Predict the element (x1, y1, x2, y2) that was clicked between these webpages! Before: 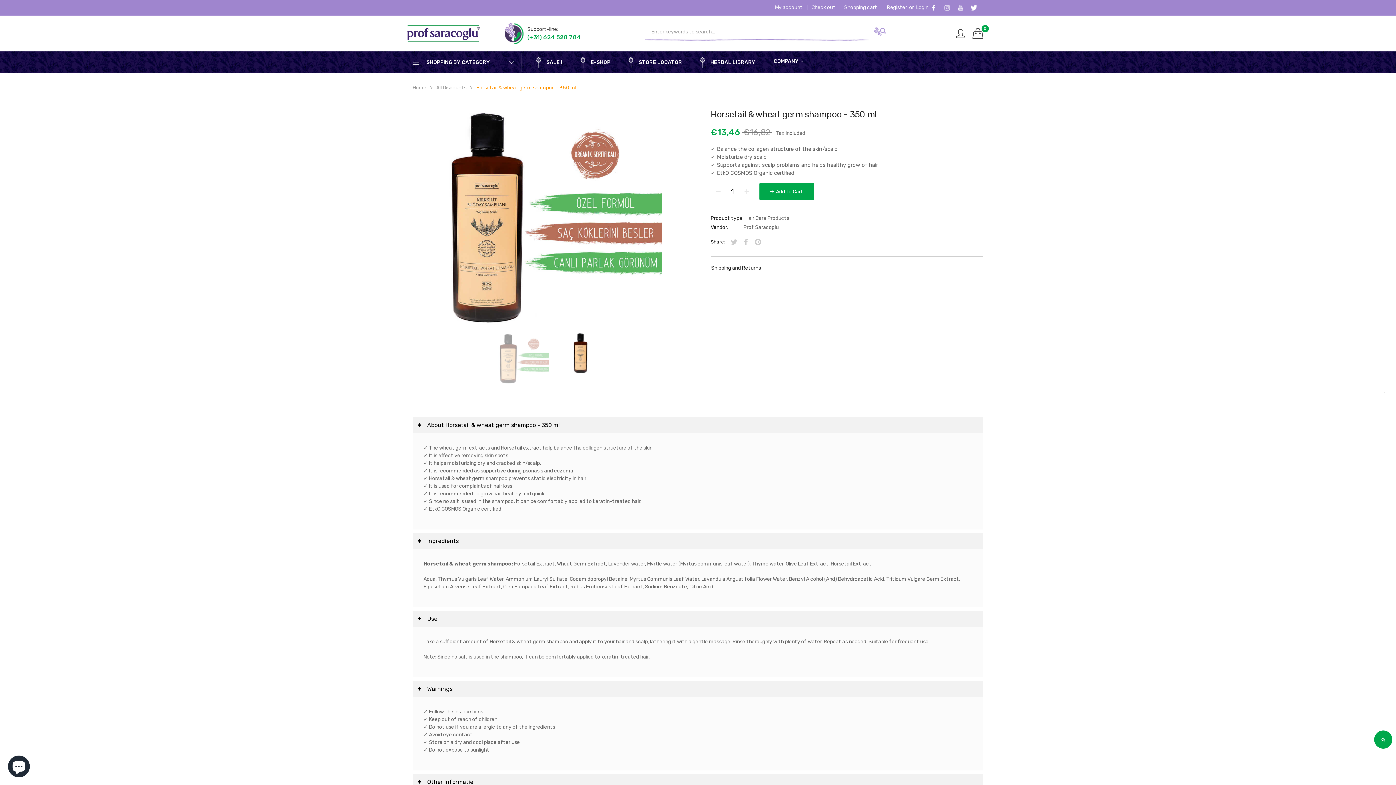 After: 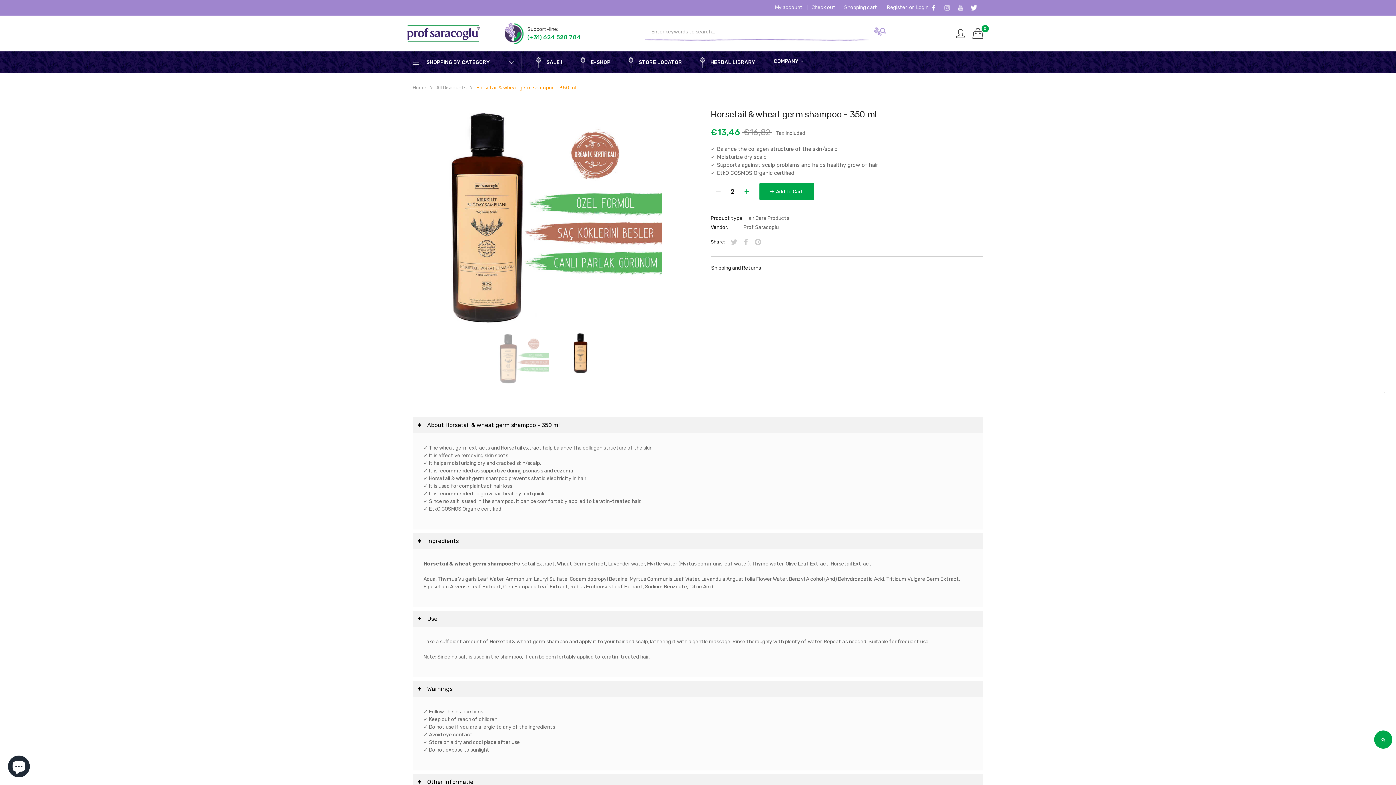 Action: label: Increase item quantity by one bbox: (741, 183, 752, 200)